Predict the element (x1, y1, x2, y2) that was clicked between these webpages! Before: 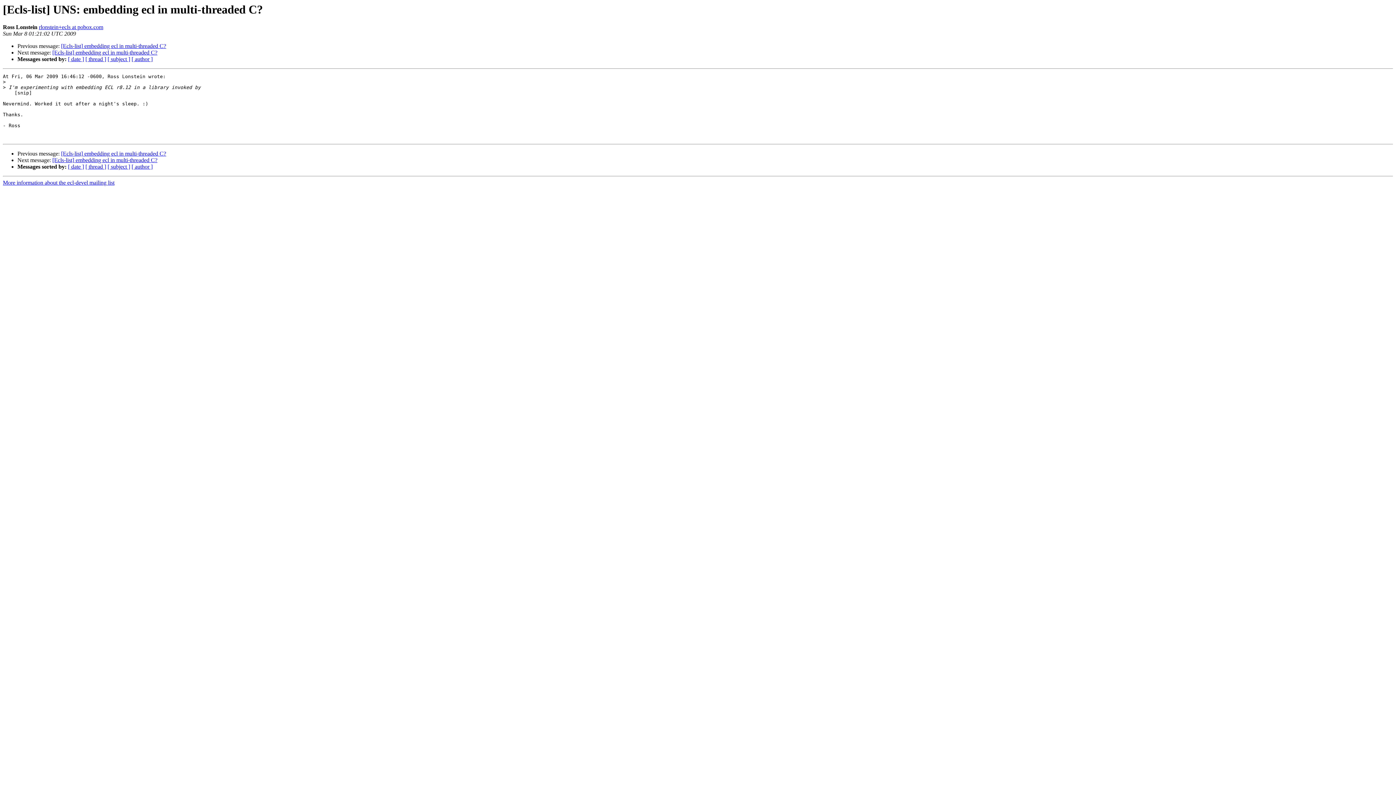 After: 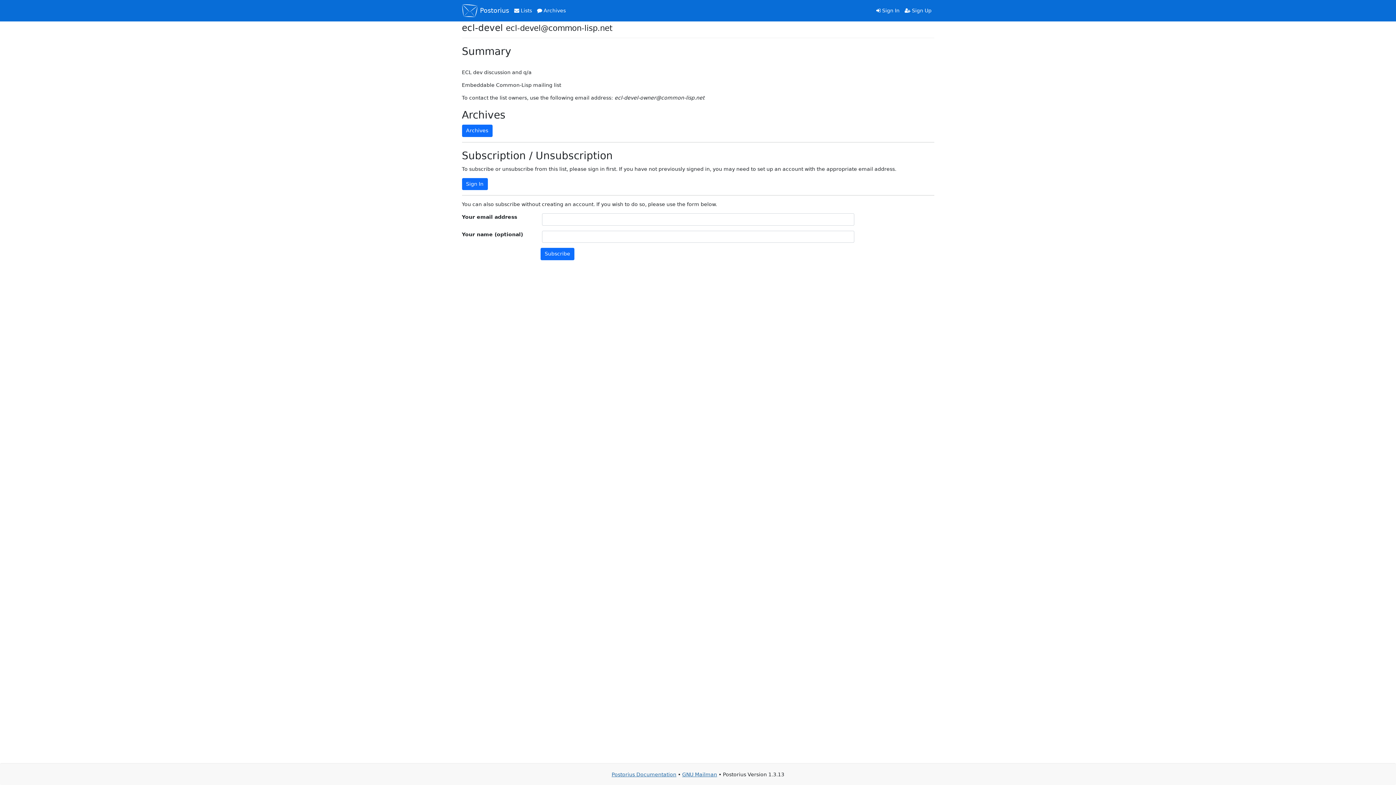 Action: label: More information about the ecl-devel mailing list bbox: (2, 179, 114, 185)